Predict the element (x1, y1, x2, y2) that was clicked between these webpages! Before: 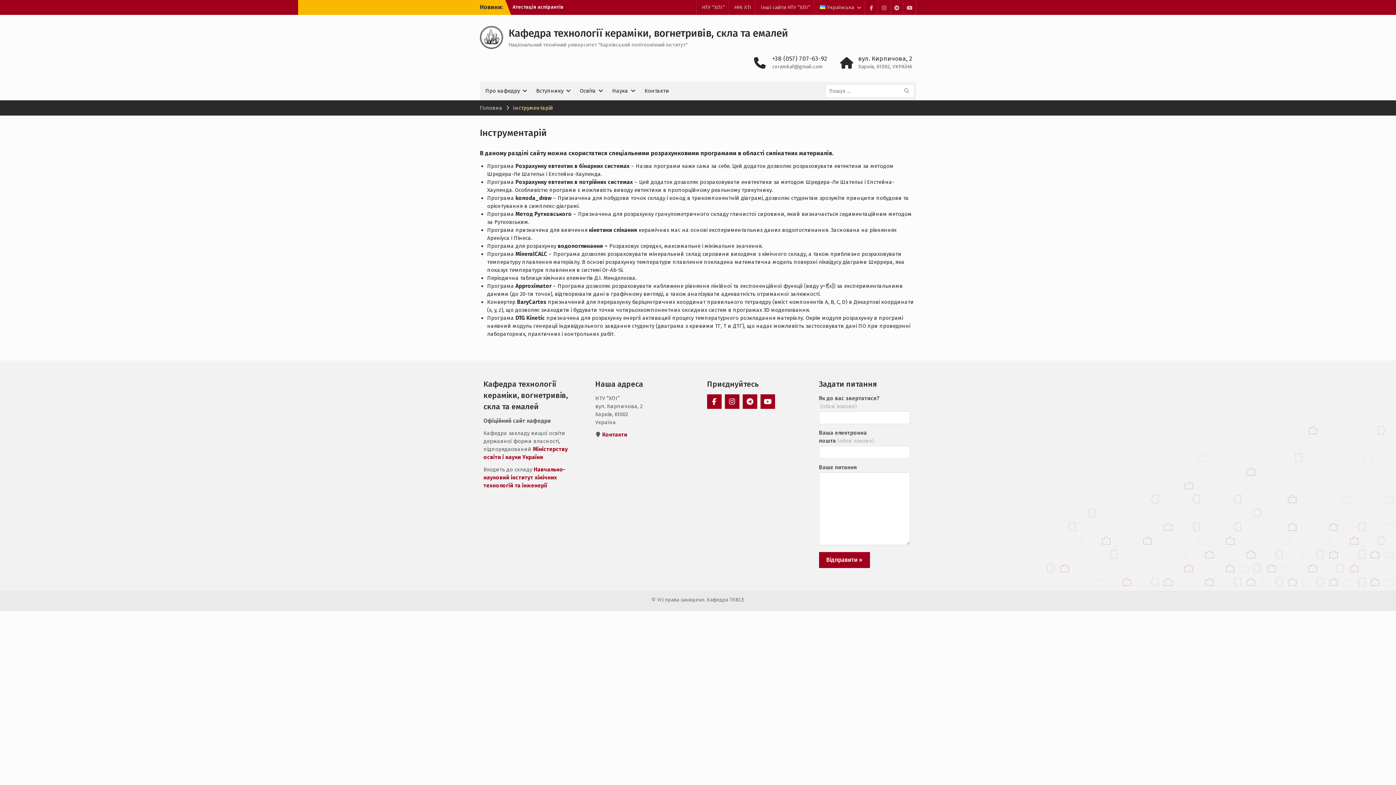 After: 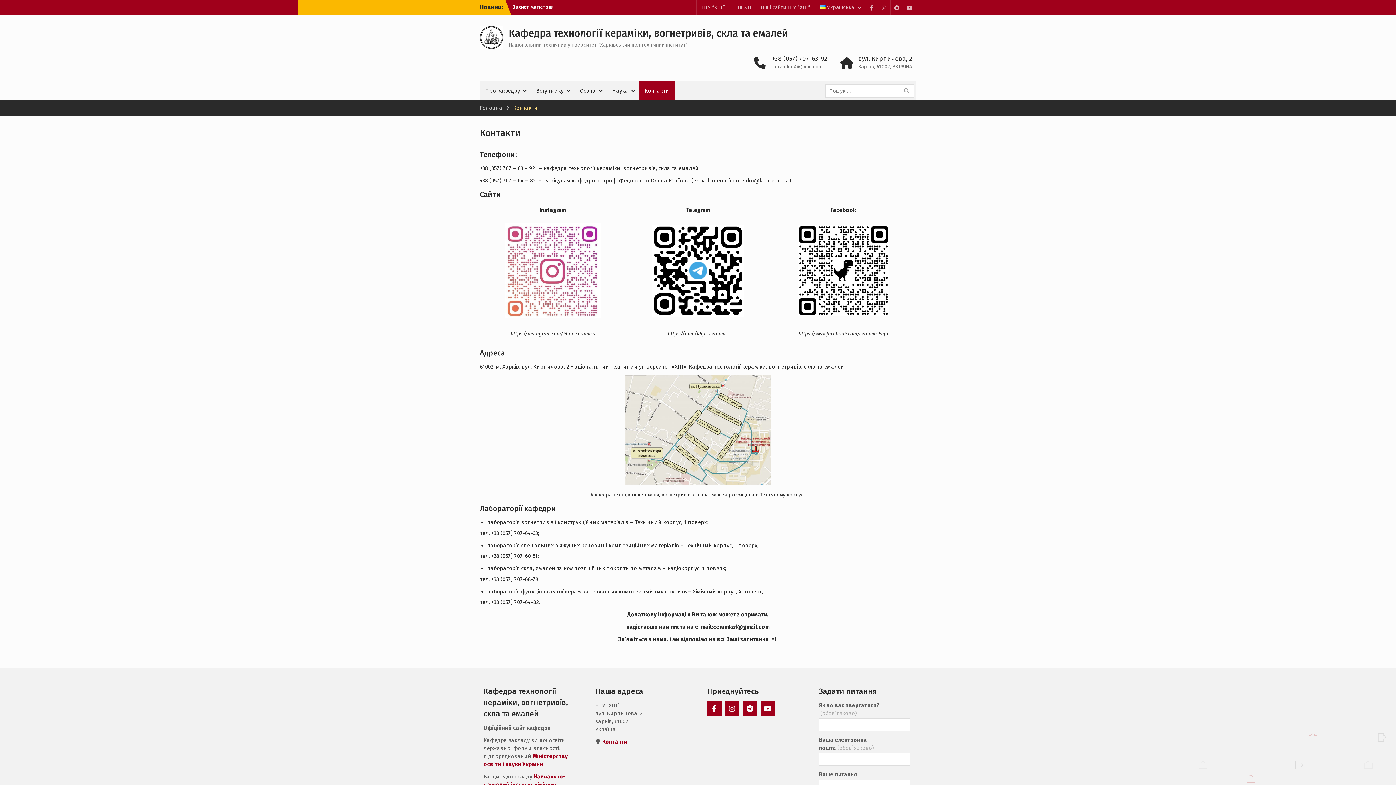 Action: label: Контакти bbox: (602, 431, 627, 438)